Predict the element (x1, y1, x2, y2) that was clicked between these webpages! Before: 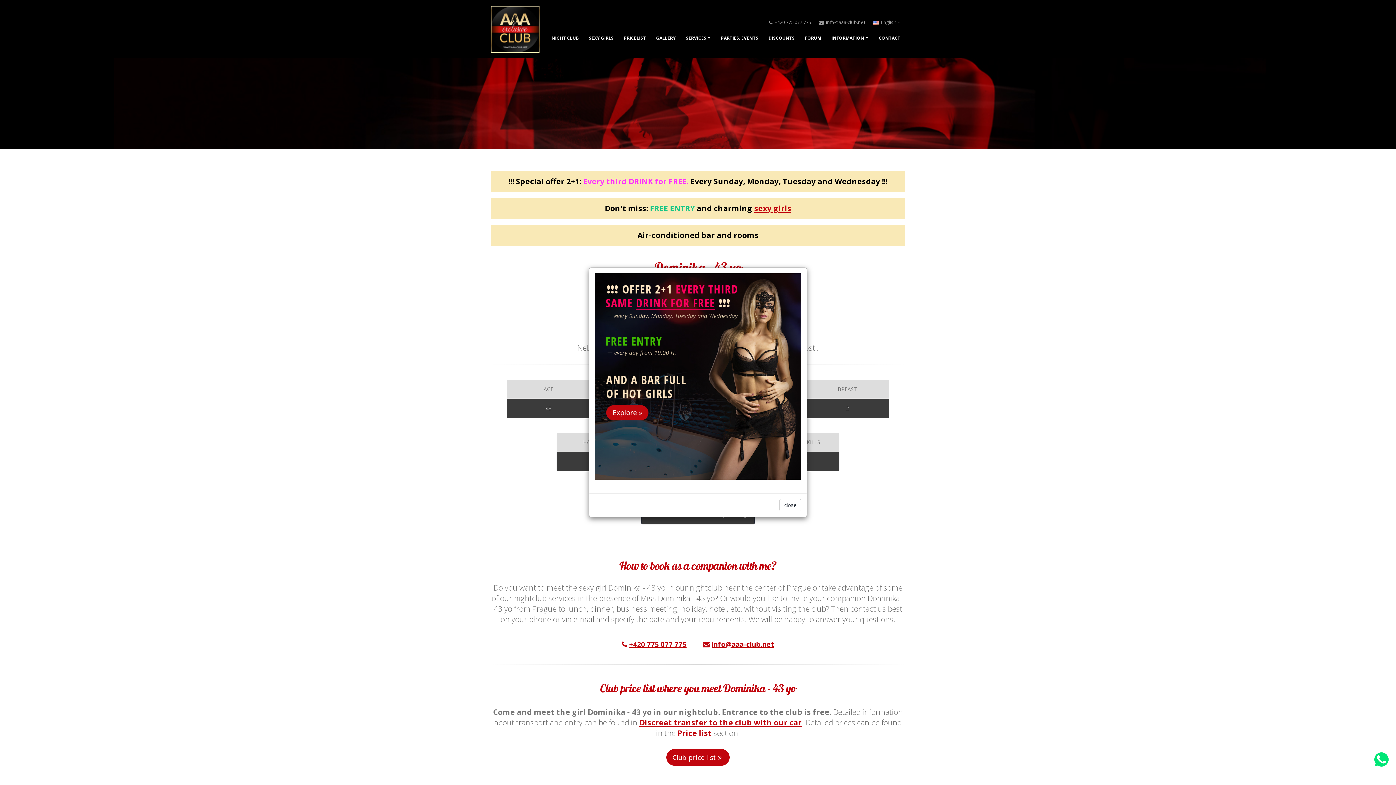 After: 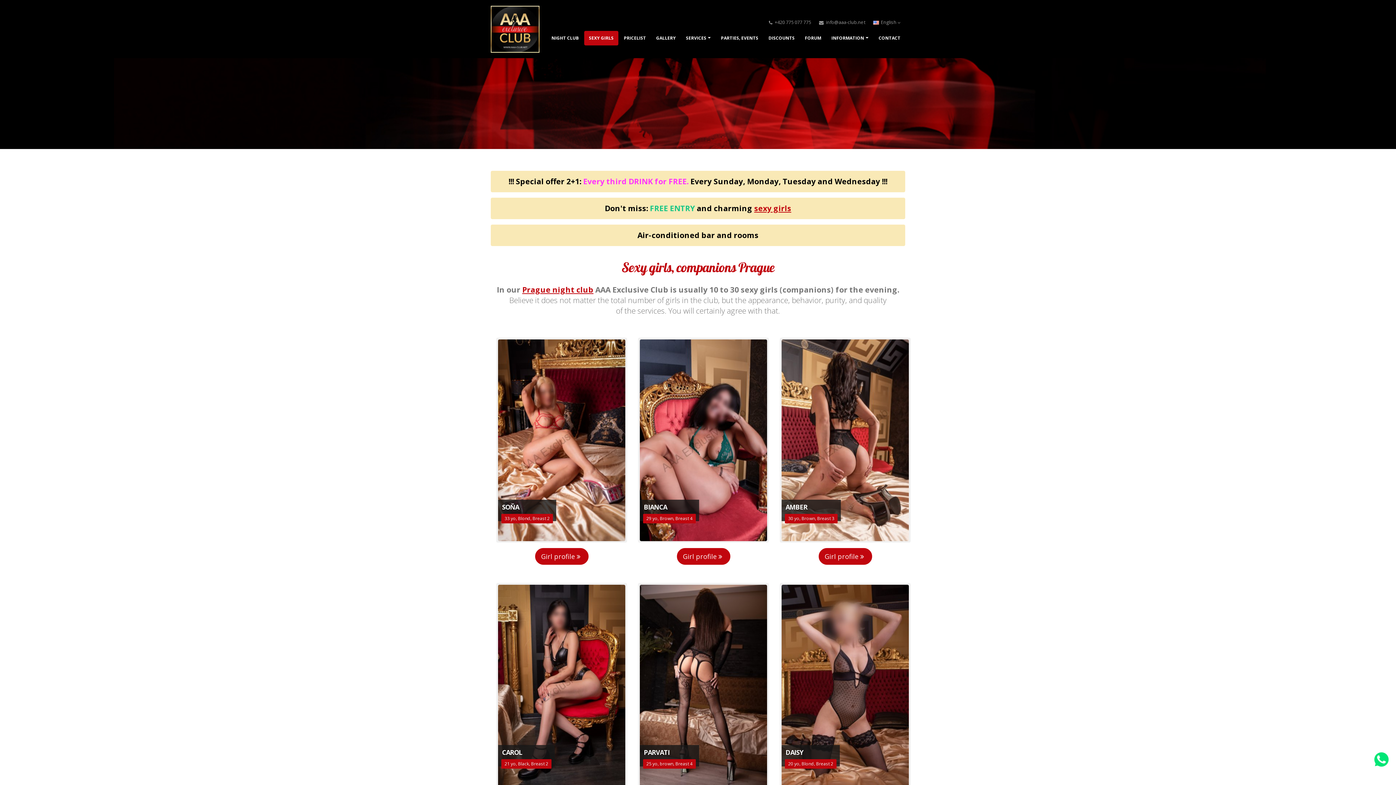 Action: bbox: (594, 273, 801, 480)